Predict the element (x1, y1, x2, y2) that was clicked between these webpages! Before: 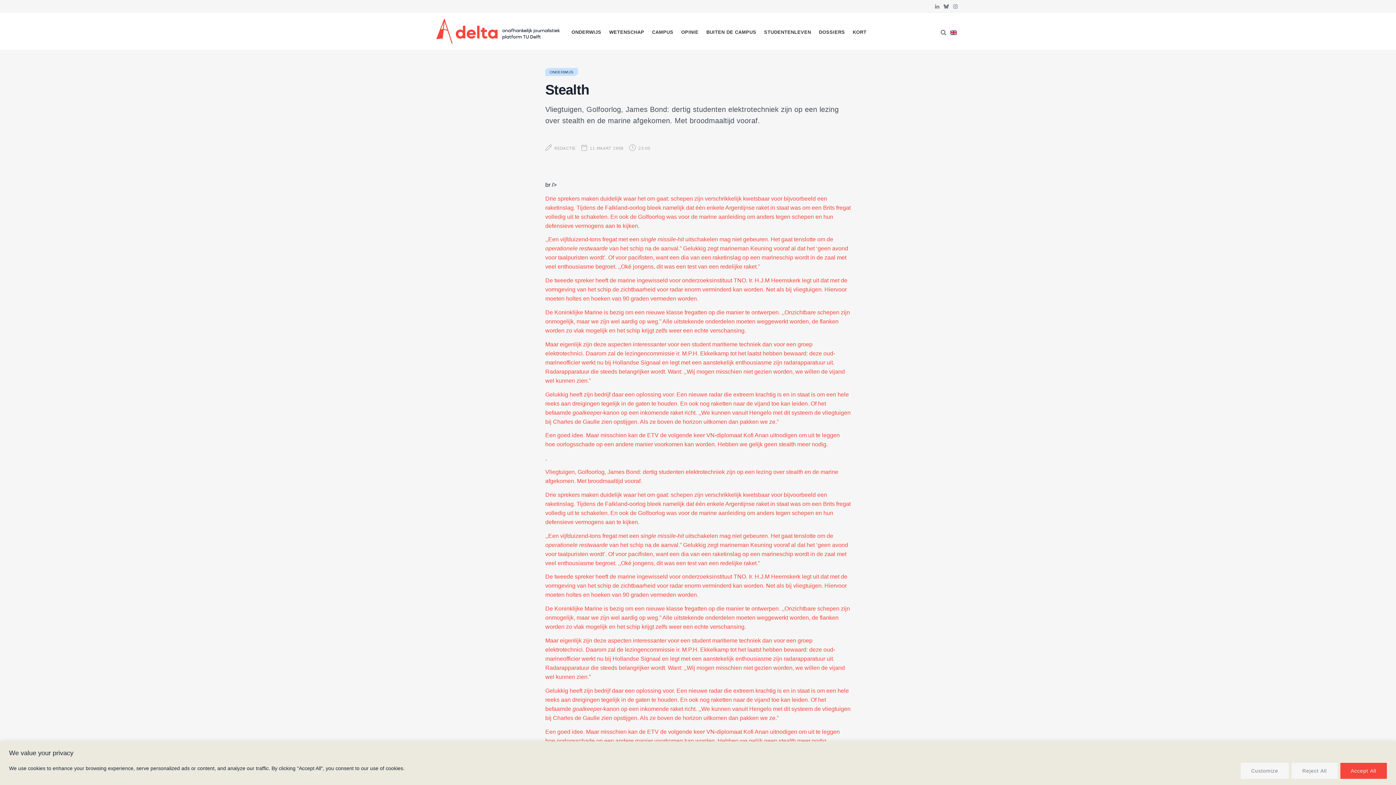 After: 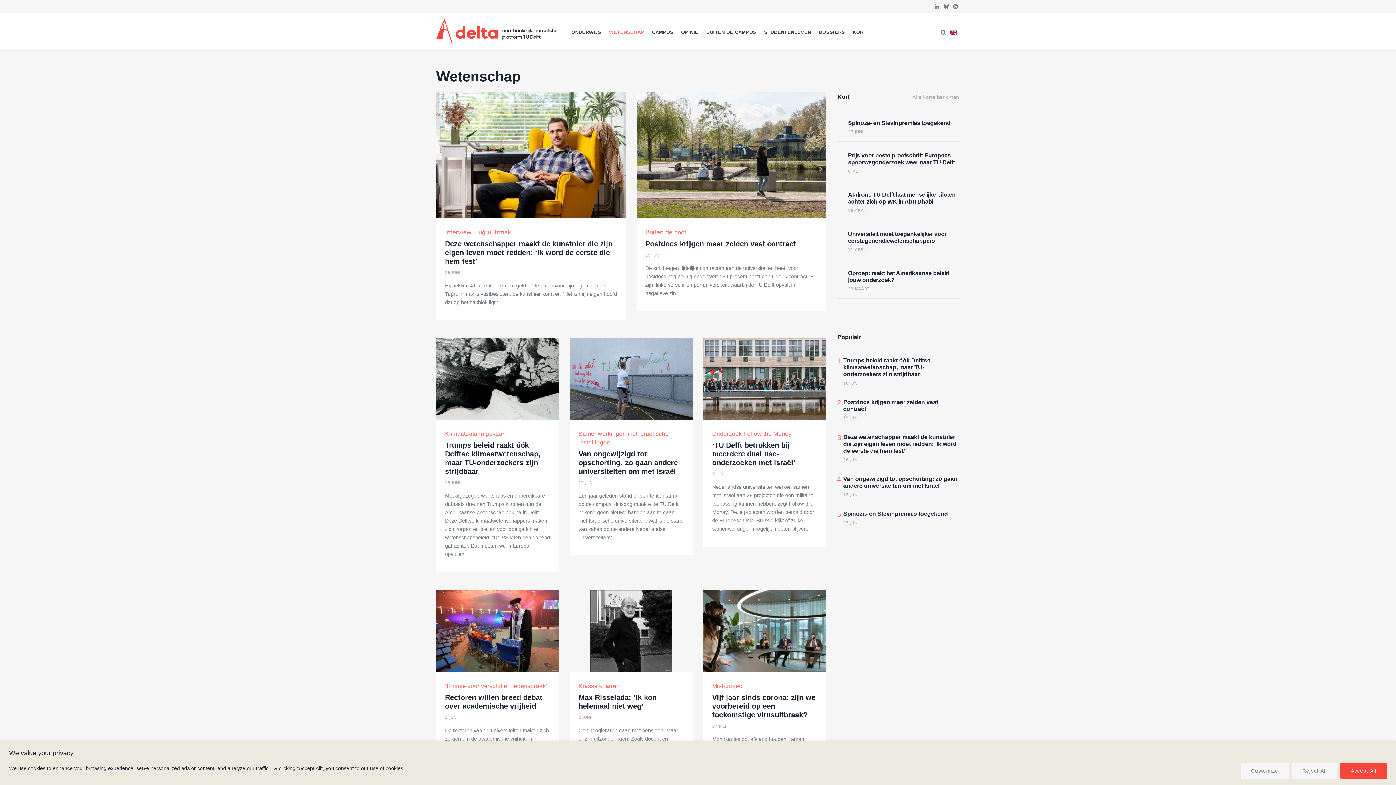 Action: label: WETENSCHAP bbox: (606, 13, 647, 48)